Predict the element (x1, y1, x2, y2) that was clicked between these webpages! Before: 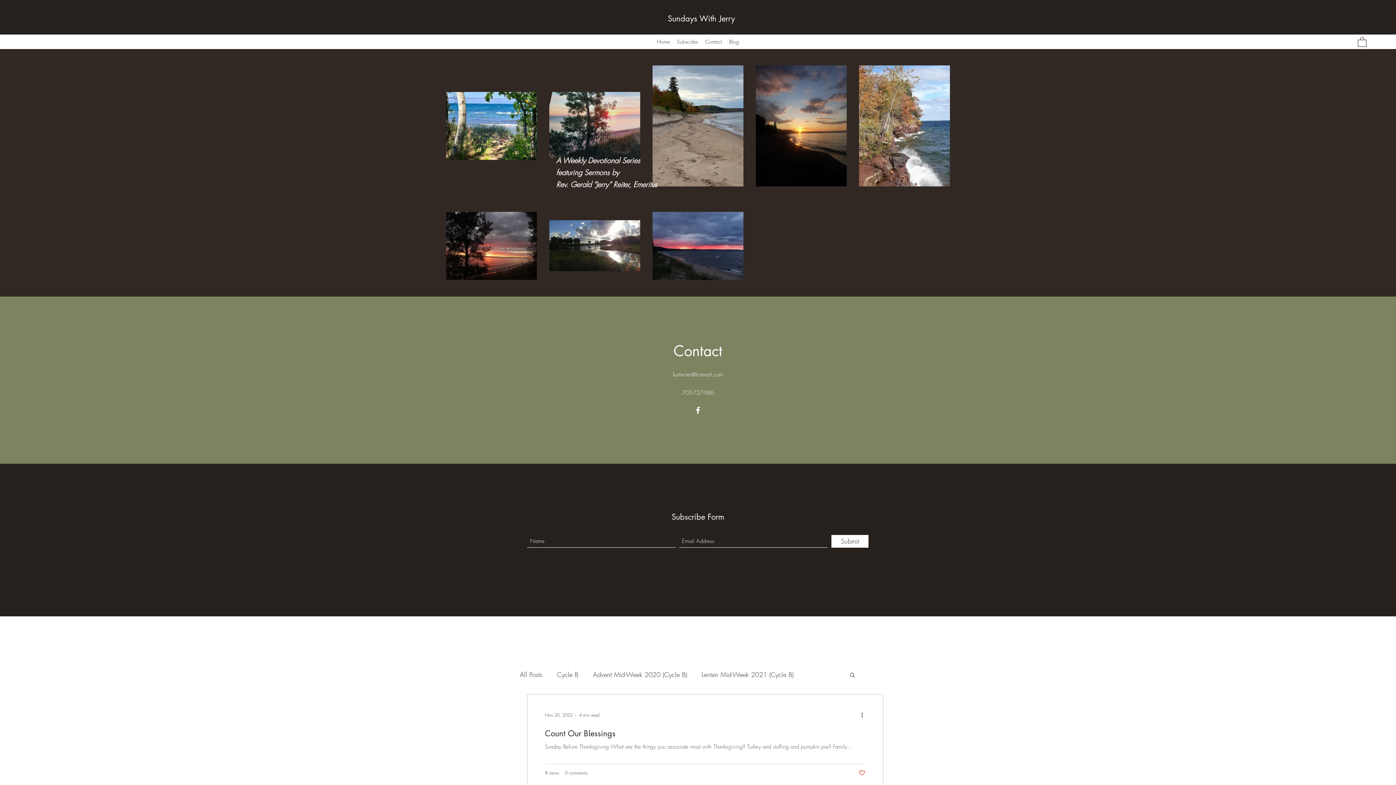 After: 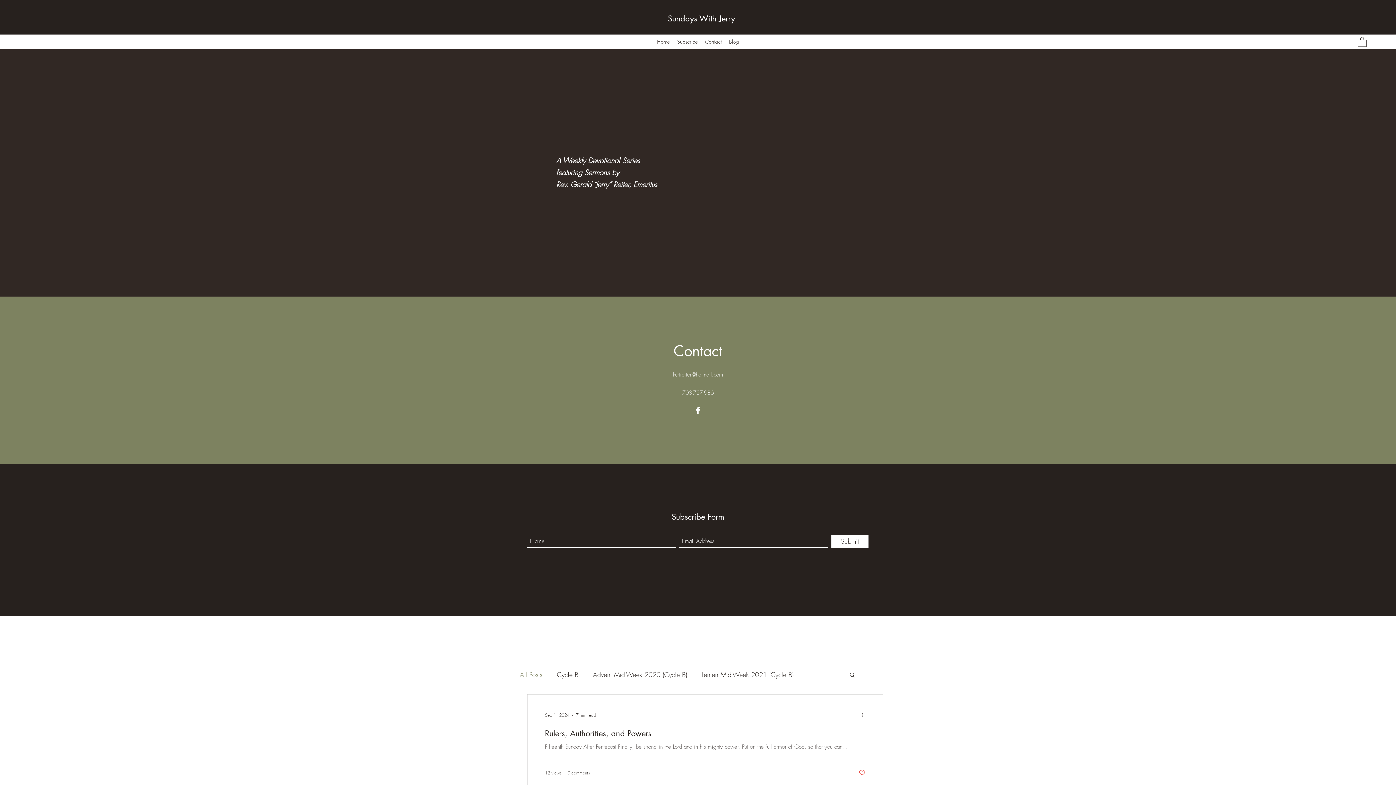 Action: label: Sundays With Jerry bbox: (667, 13, 735, 23)